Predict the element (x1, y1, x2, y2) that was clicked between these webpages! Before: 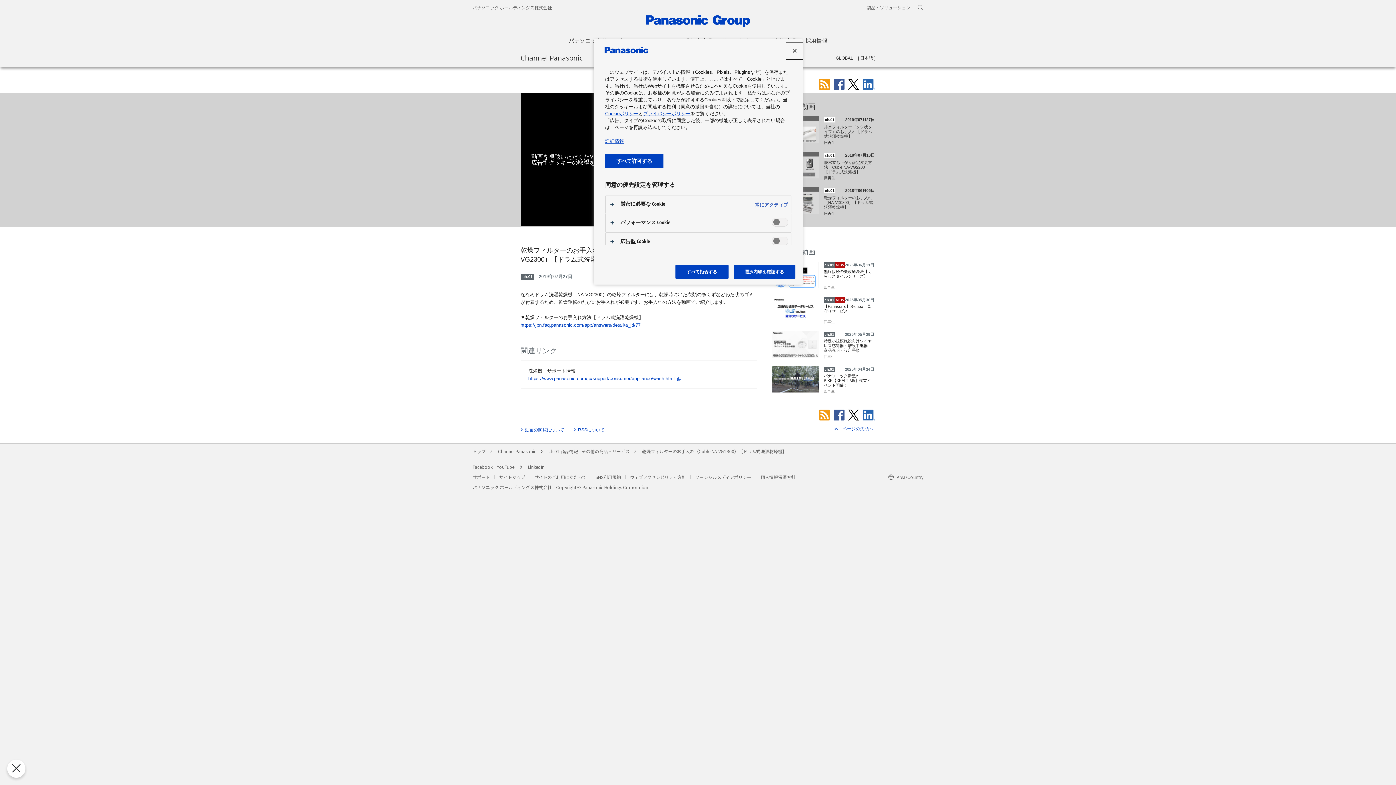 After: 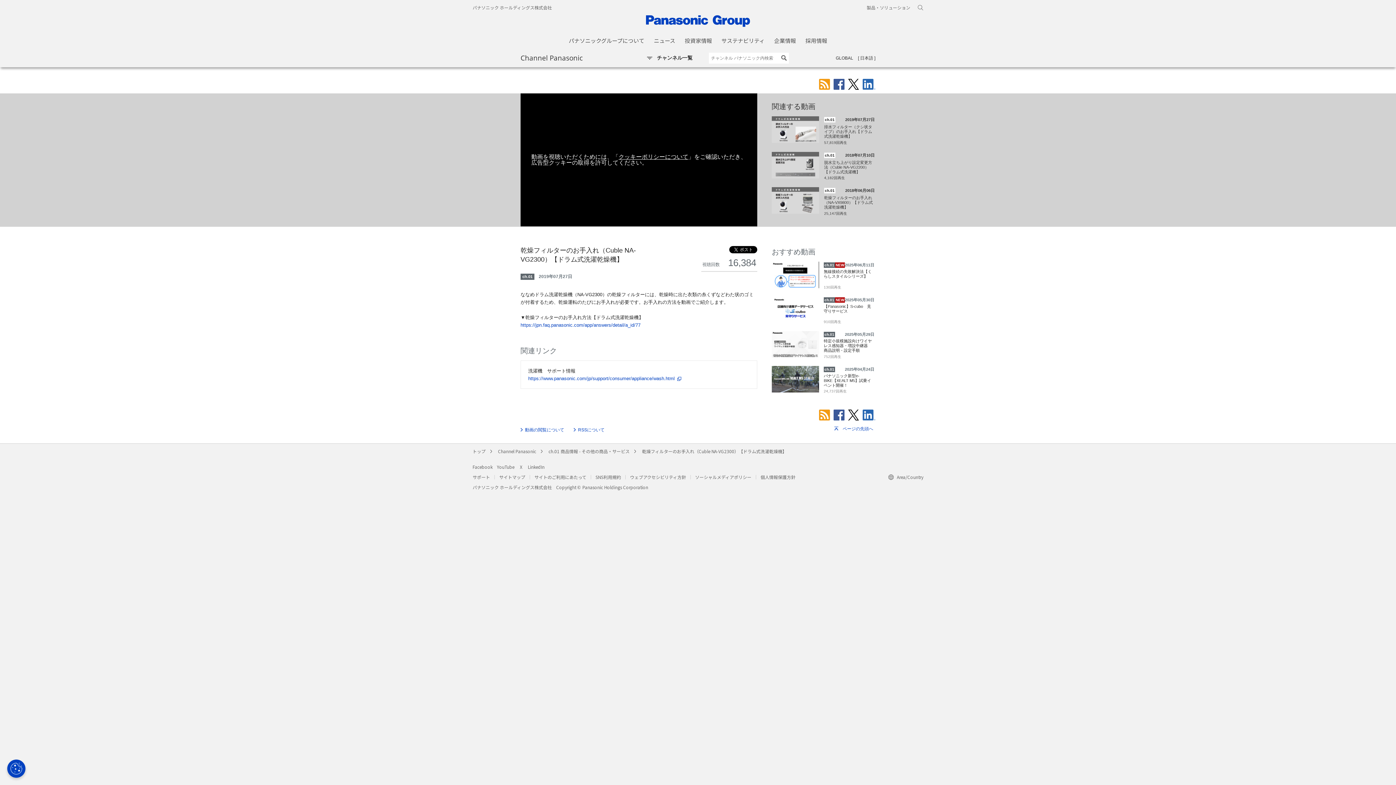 Action: bbox: (605, 153, 663, 168) label: すべて許可する